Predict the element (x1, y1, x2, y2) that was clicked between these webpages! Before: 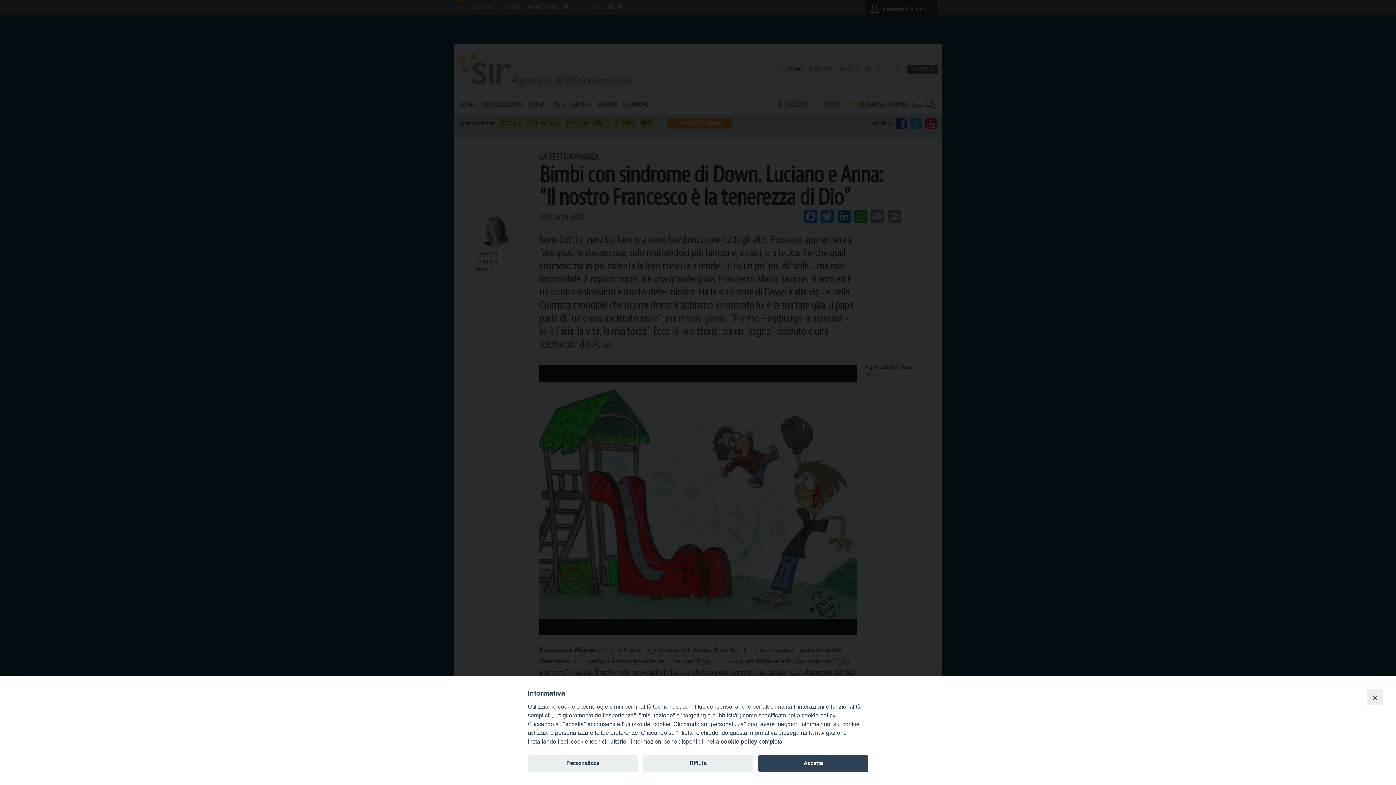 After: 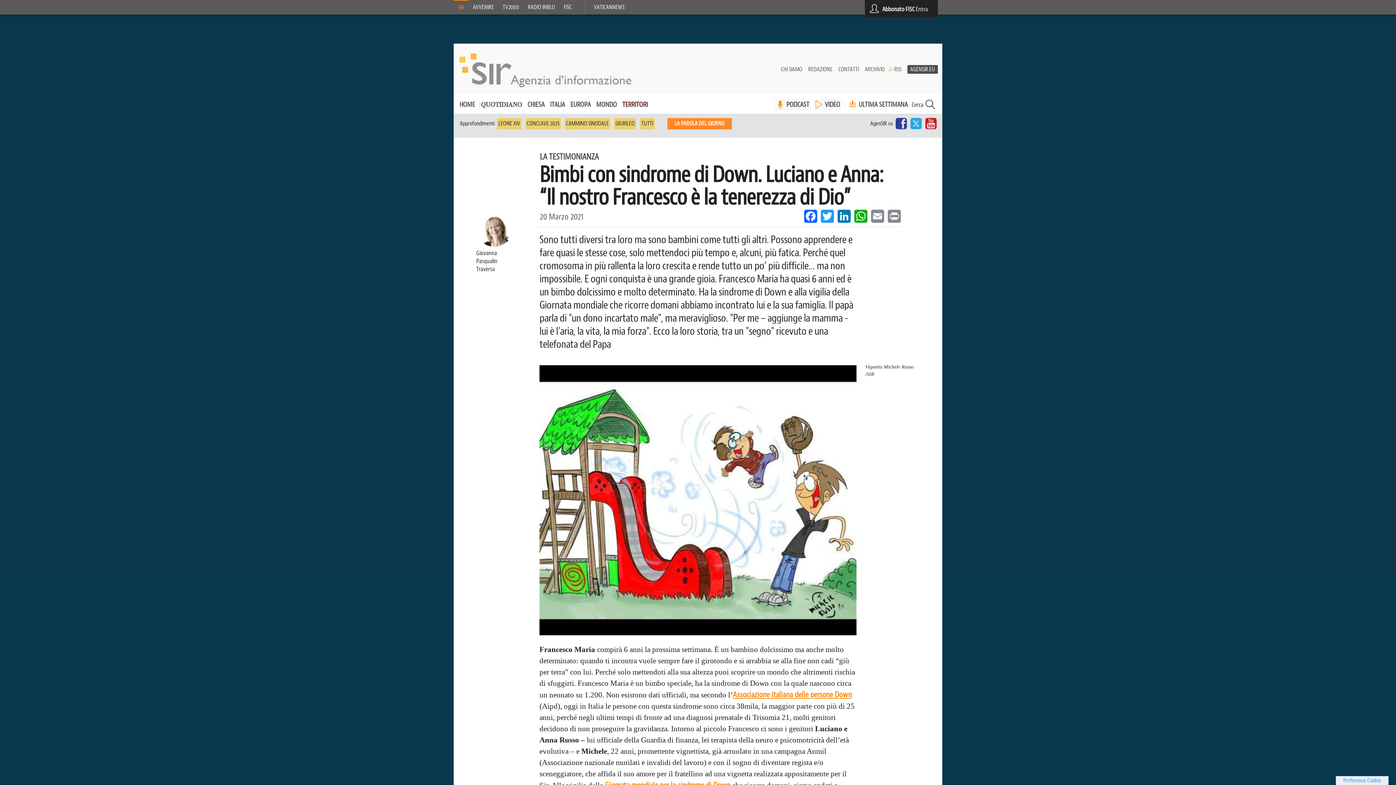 Action: label: Rifiuta bbox: (643, 755, 753, 772)